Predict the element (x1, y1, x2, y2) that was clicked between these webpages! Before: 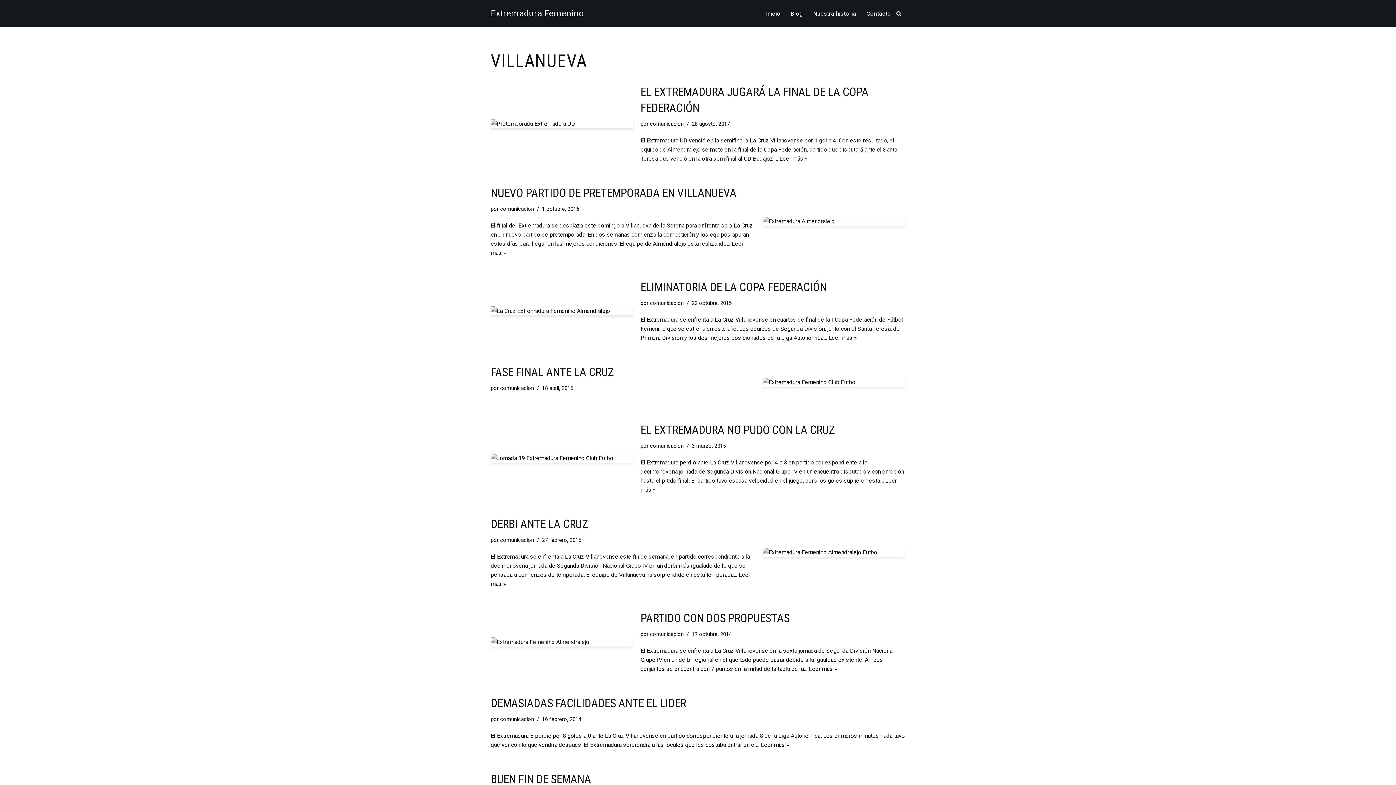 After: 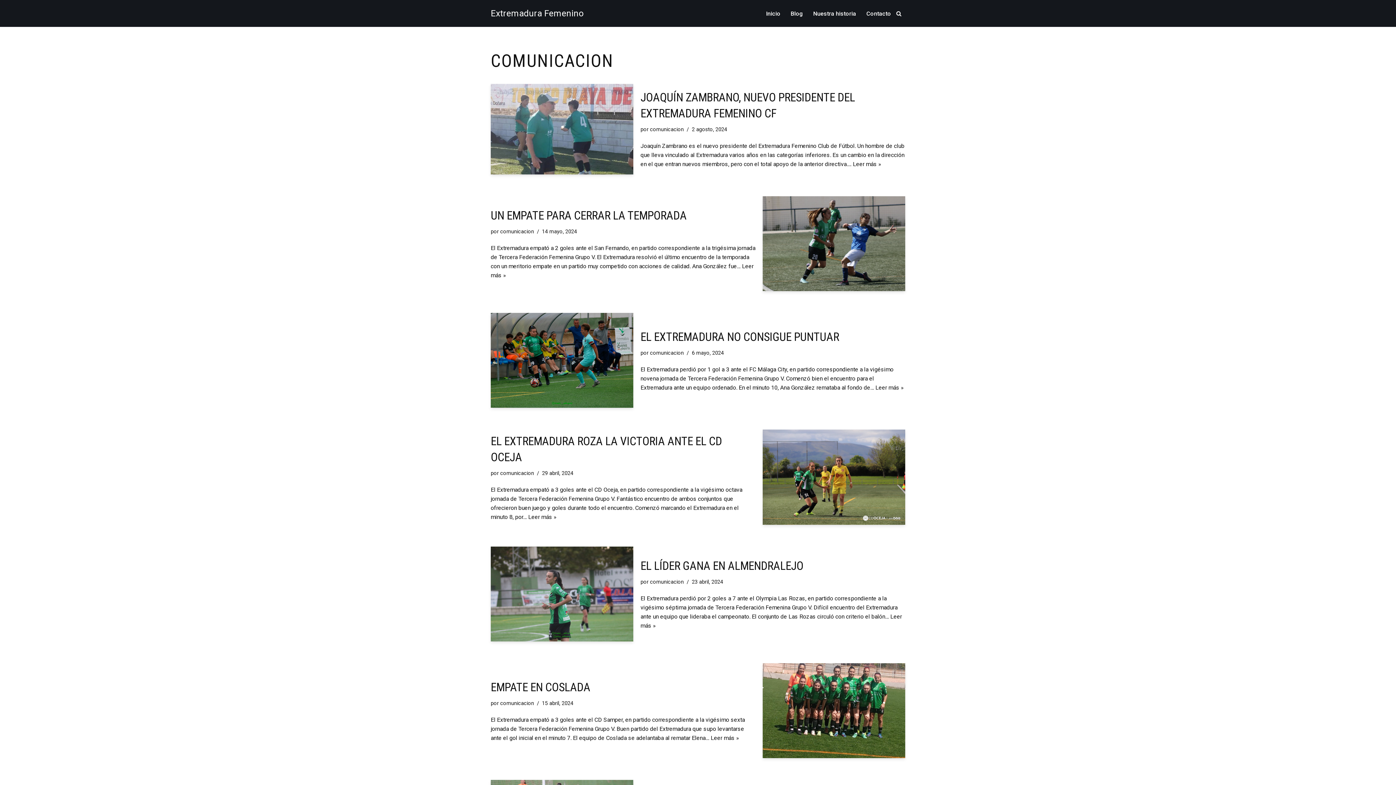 Action: label: comunicacion bbox: (500, 206, 534, 212)